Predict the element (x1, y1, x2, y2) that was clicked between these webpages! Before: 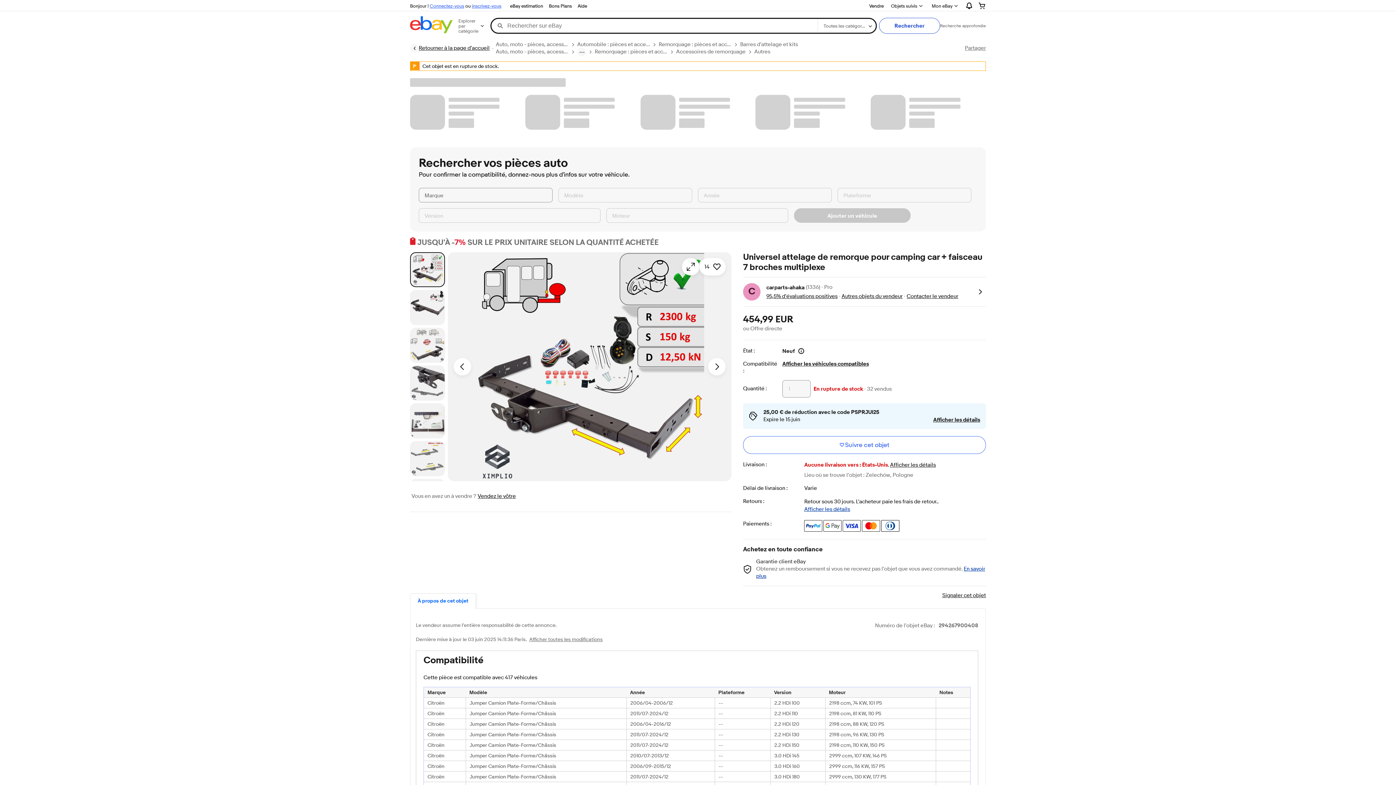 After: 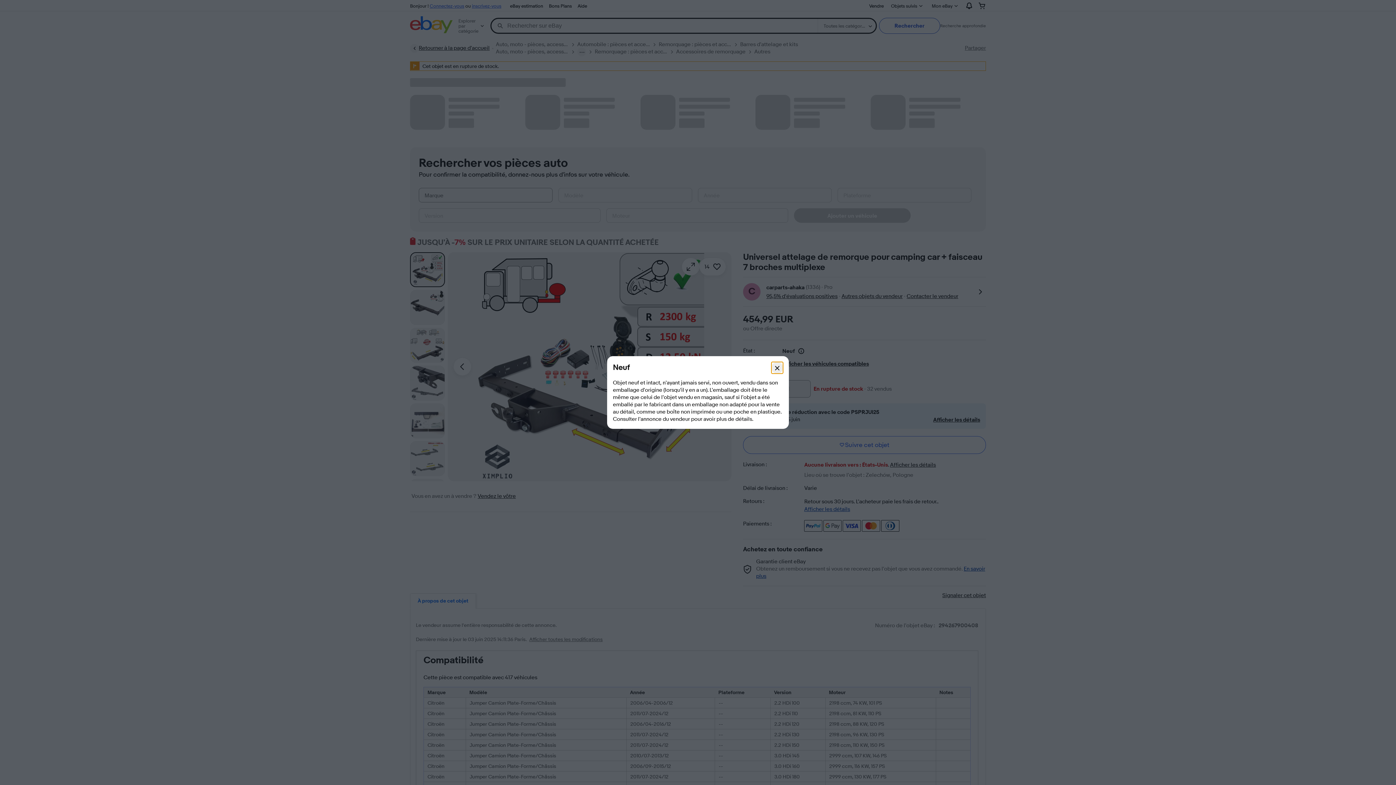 Action: bbox: (796, 348, 806, 354)